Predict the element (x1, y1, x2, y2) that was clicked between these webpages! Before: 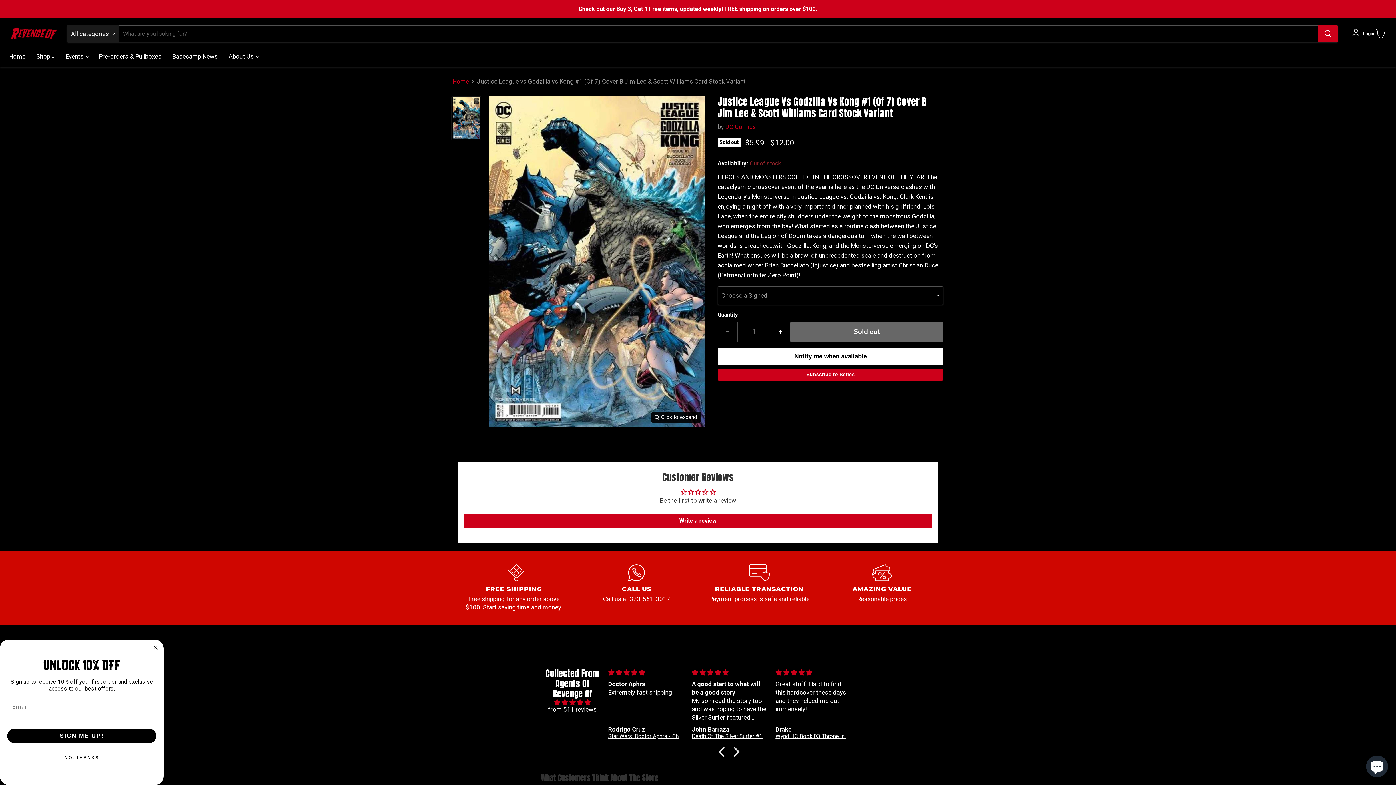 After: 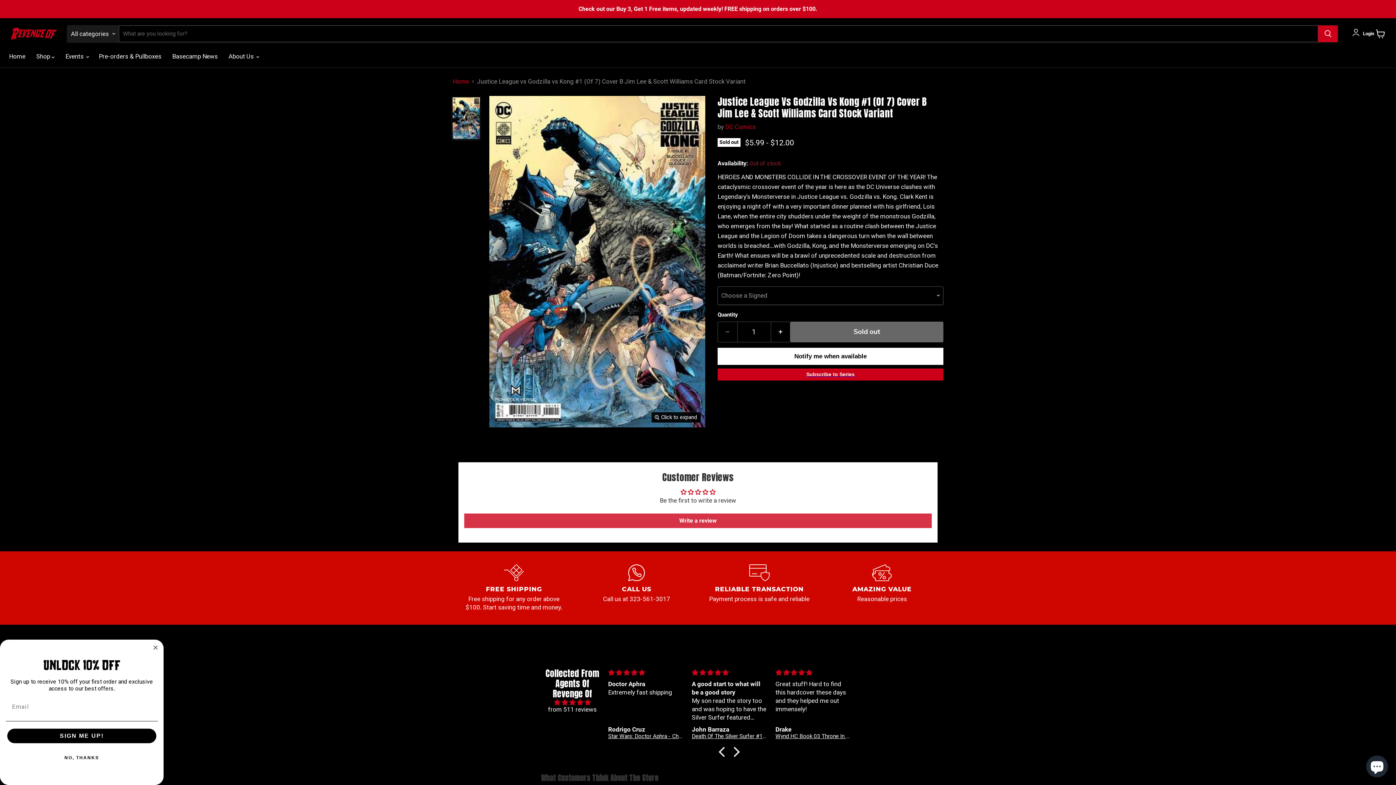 Action: bbox: (464, 513, 932, 528) label: Write a review